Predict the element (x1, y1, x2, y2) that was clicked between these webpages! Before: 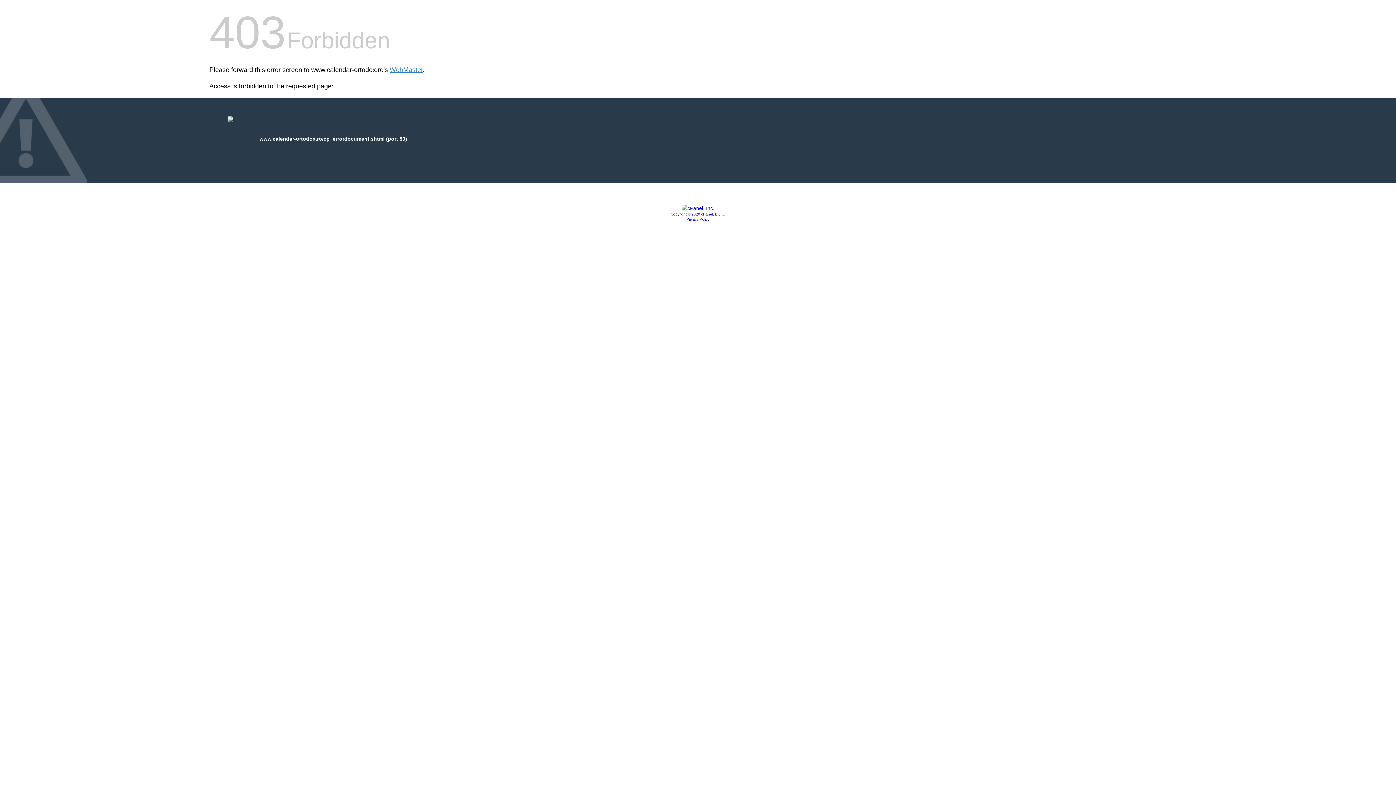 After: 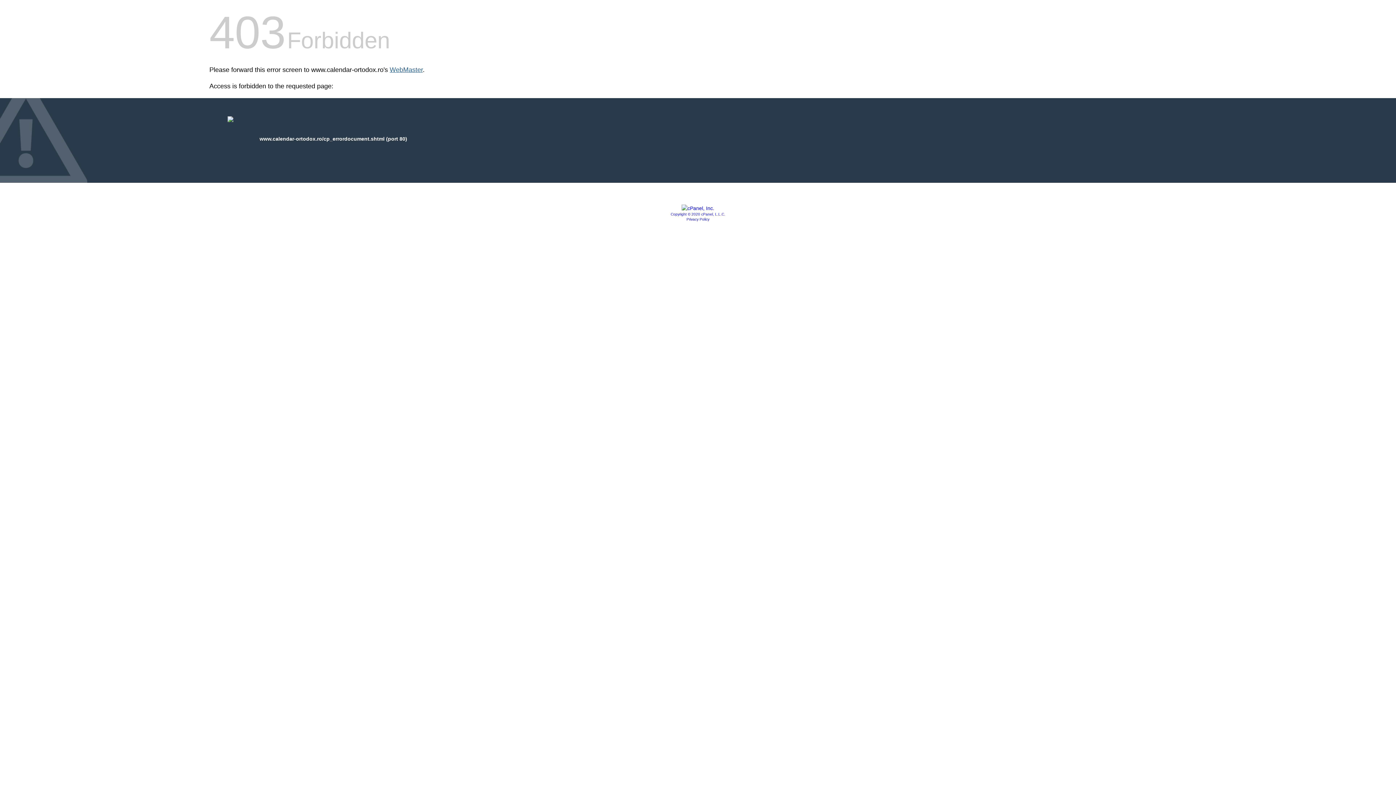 Action: bbox: (389, 66, 422, 73) label: WebMaster